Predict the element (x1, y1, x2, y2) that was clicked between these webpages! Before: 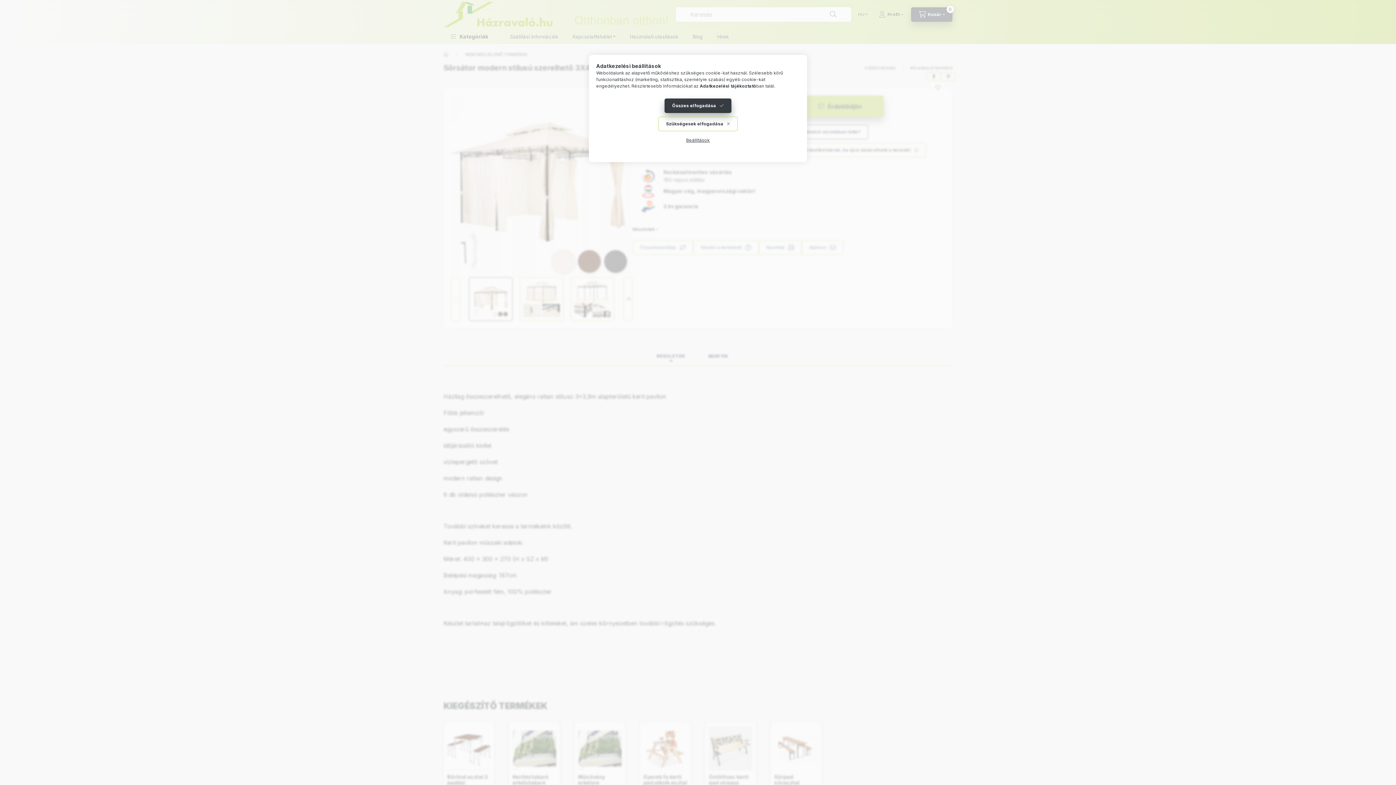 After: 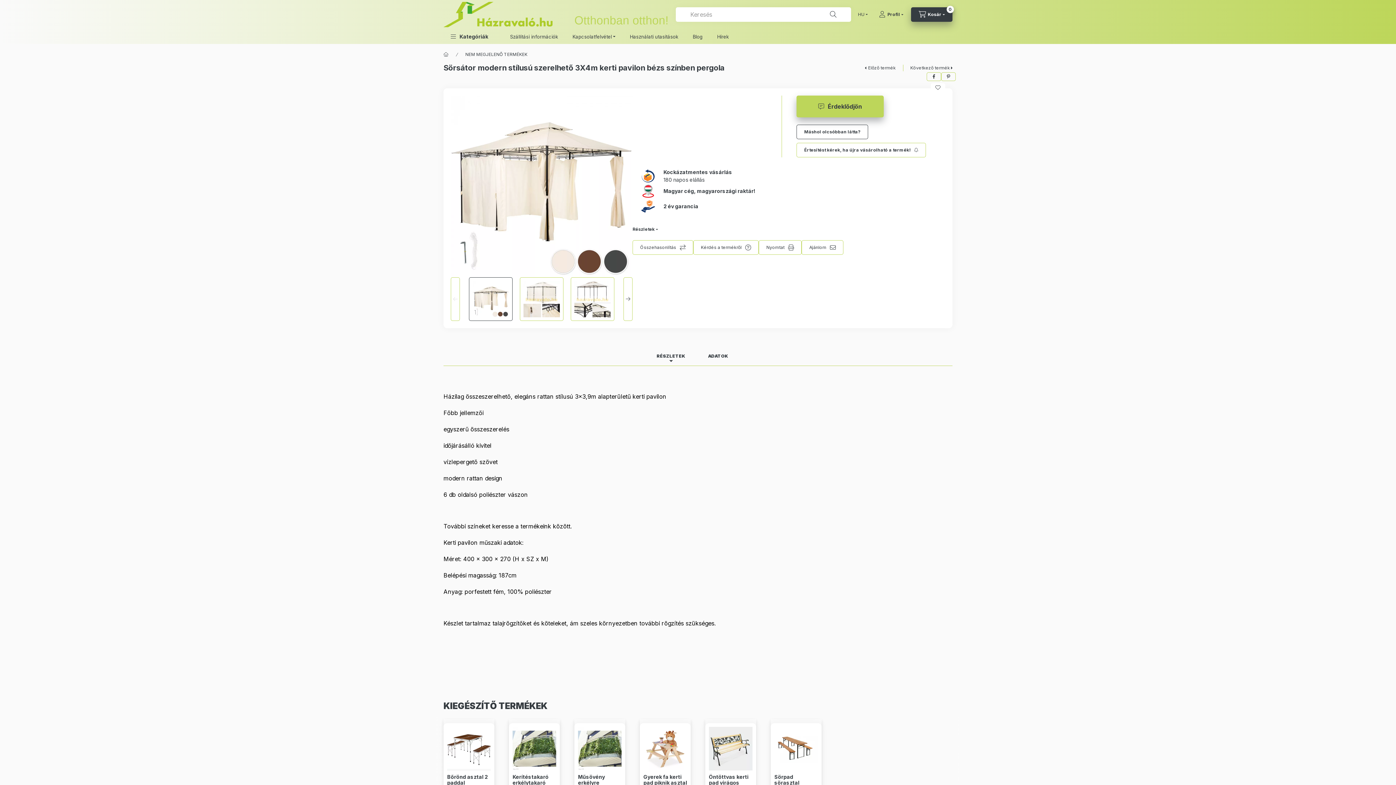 Action: bbox: (664, 98, 731, 113) label: Összes elfogadása